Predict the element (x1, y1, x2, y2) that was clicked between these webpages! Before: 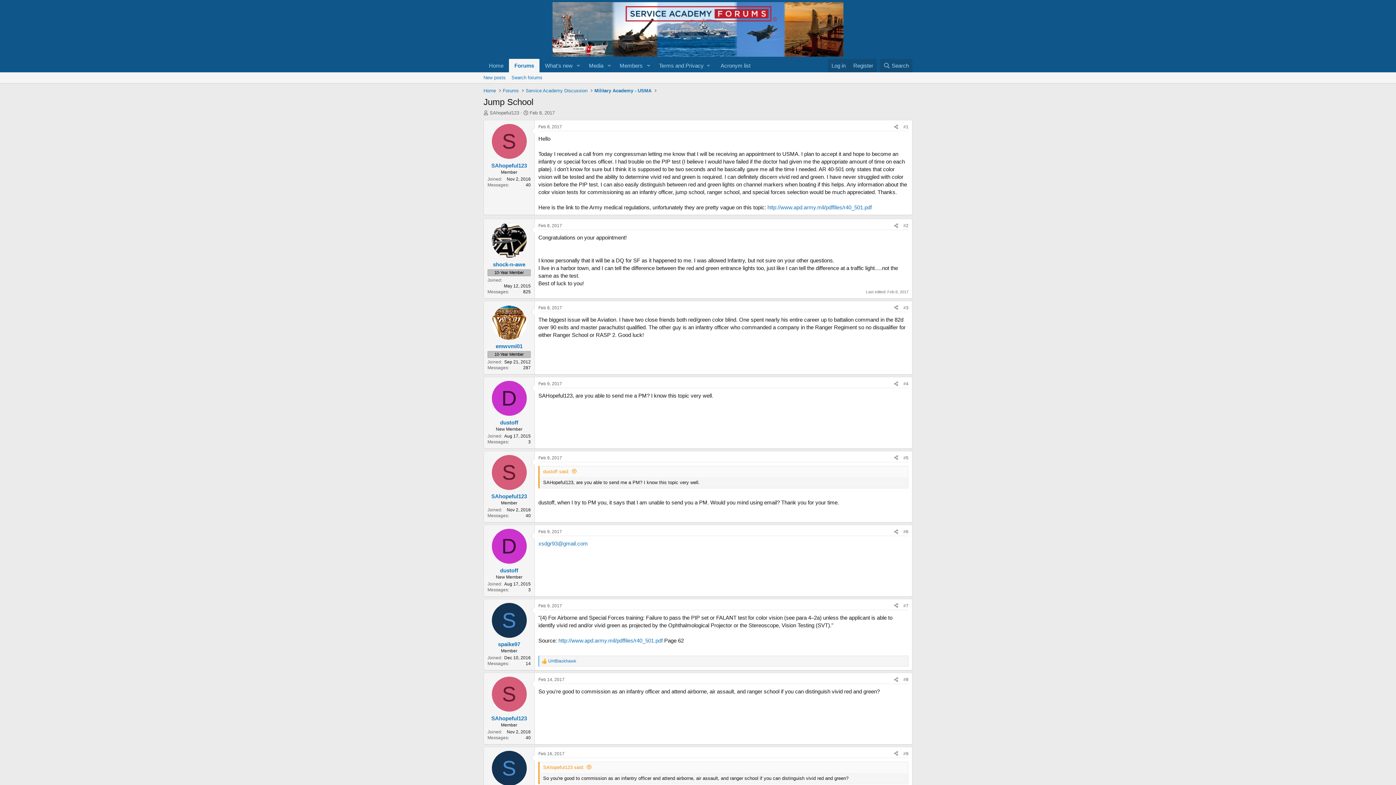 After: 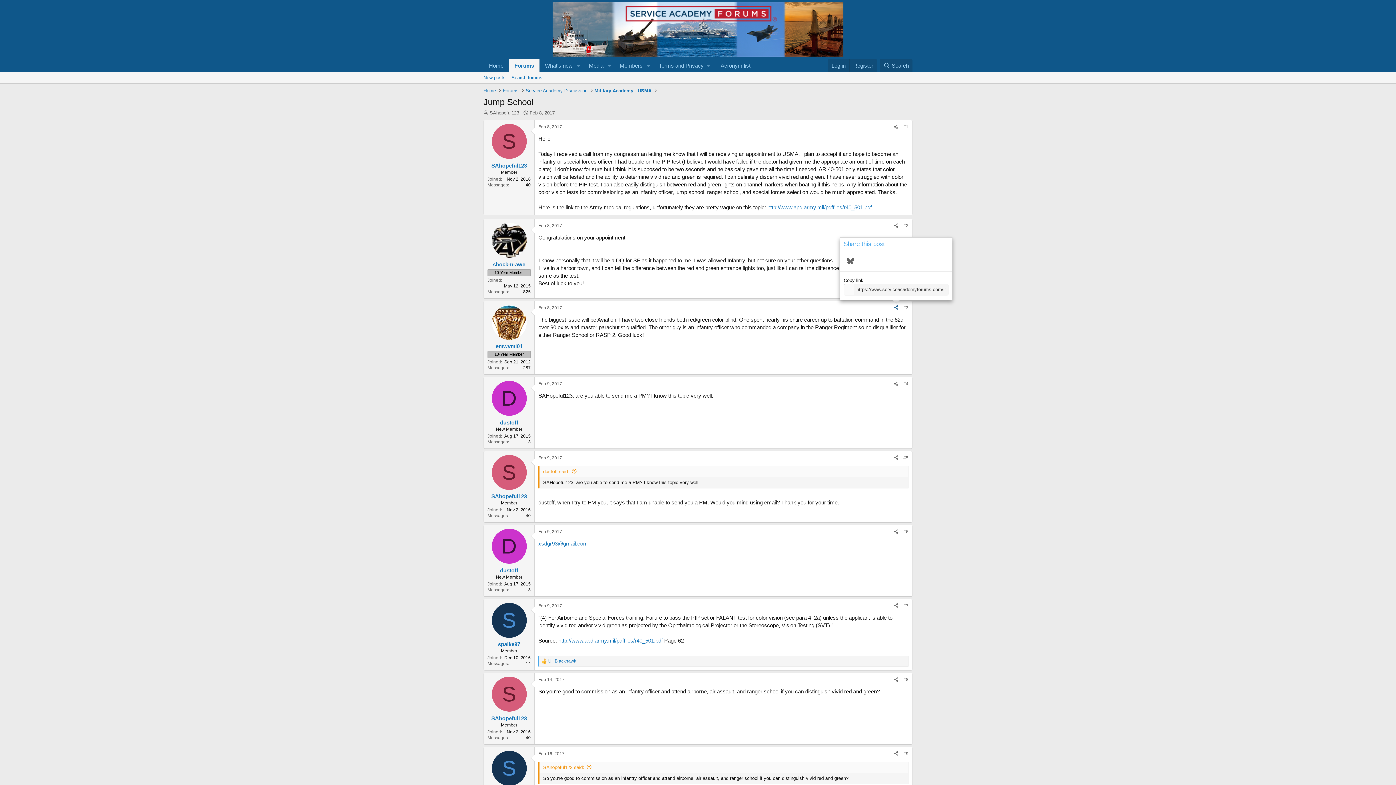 Action: bbox: (891, 303, 901, 311) label: Share